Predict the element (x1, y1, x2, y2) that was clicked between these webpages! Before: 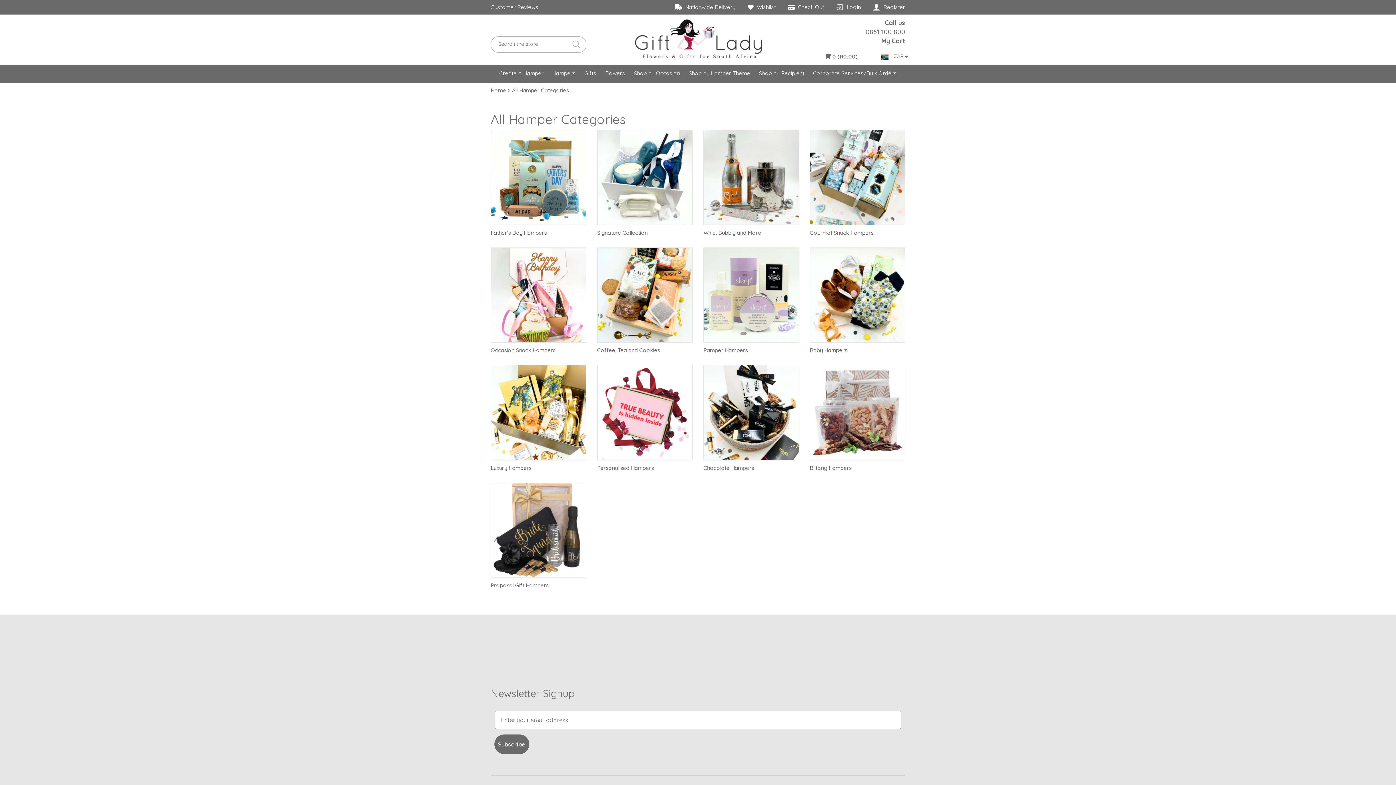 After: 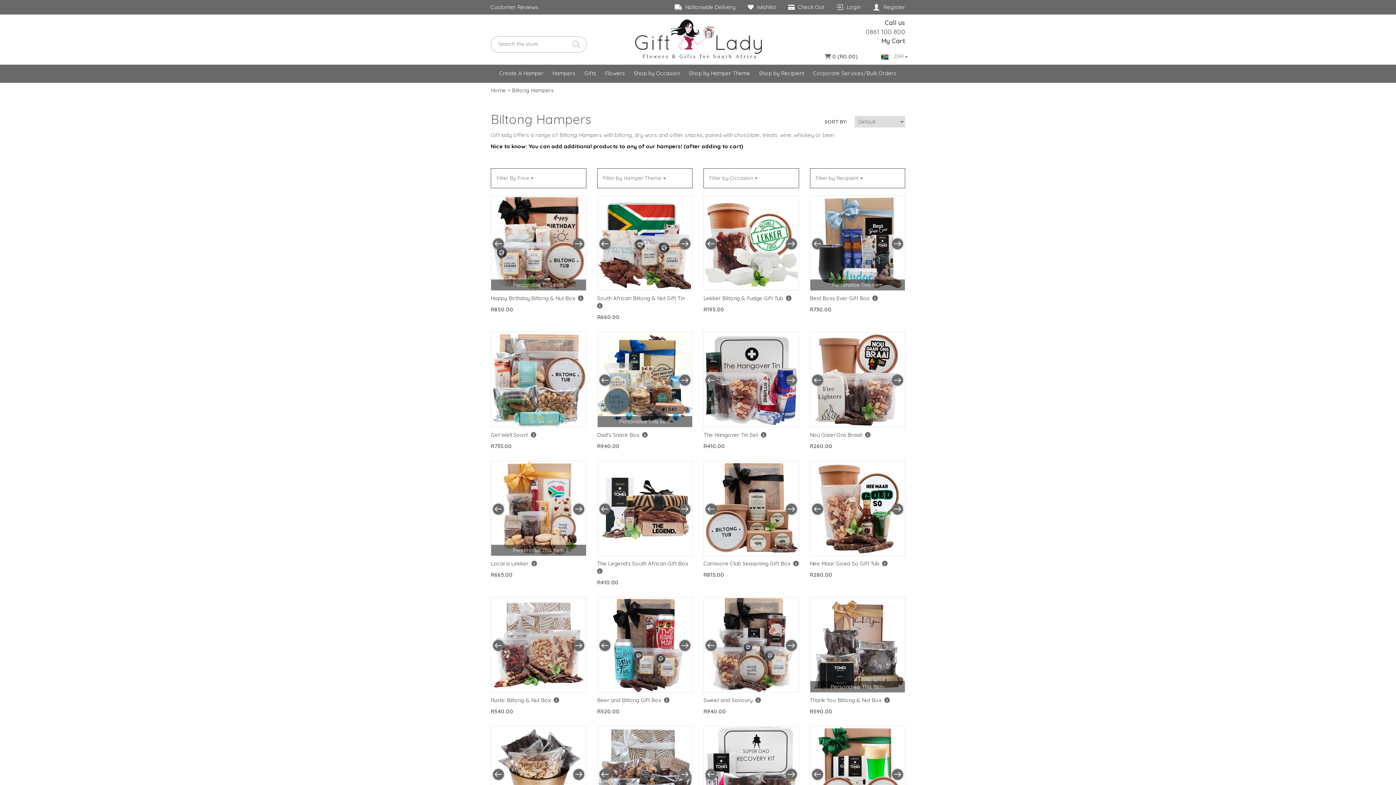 Action: bbox: (810, 365, 905, 471) label: Biltong Hampers